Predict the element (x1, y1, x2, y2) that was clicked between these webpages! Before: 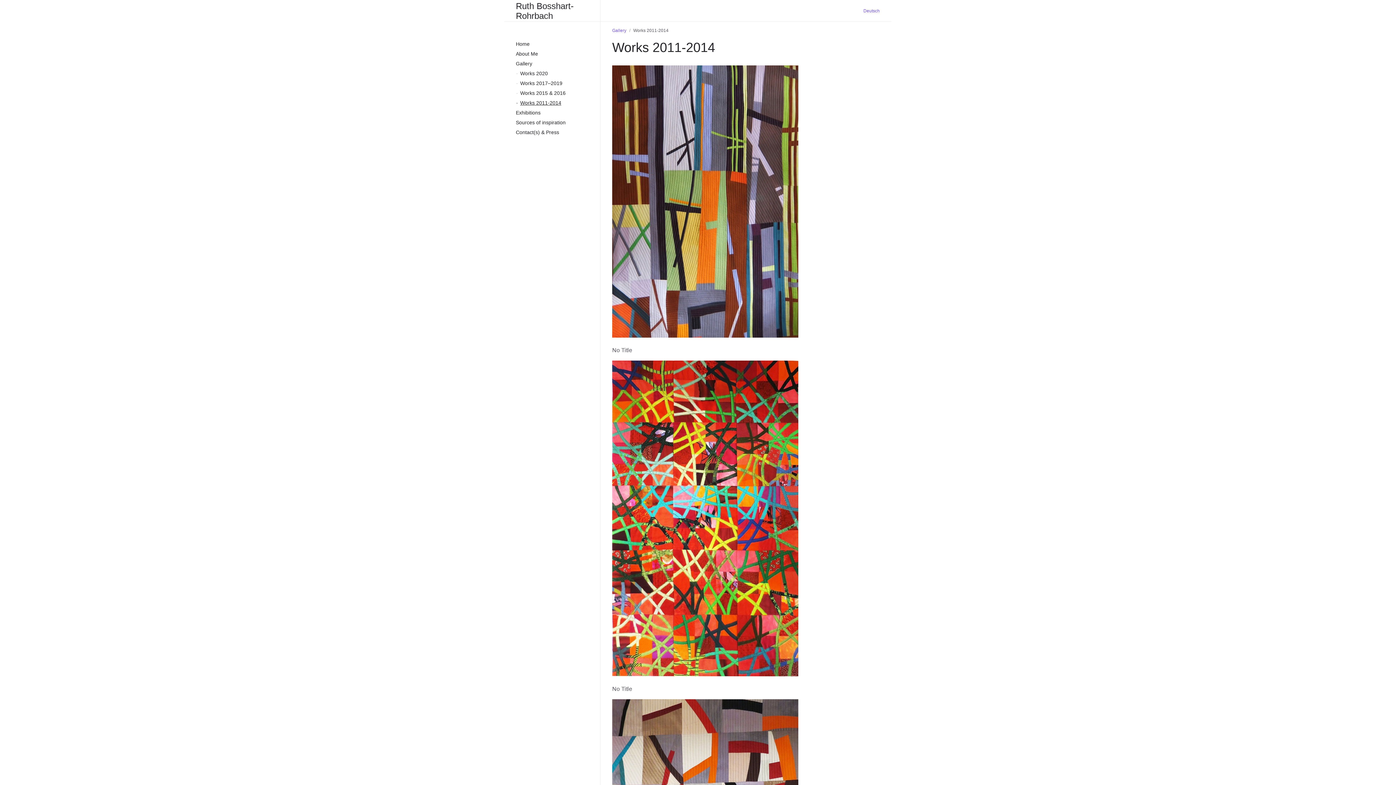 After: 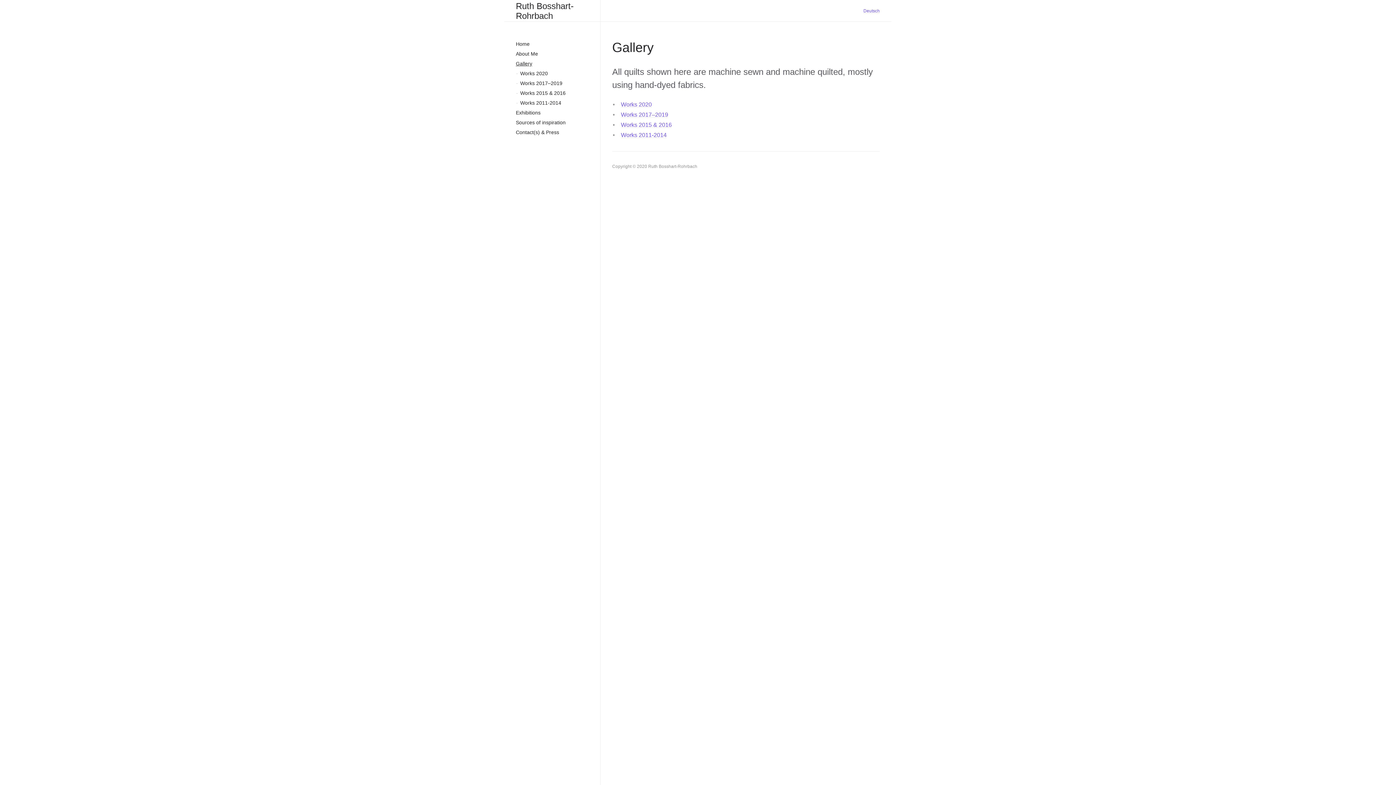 Action: label: Gallery bbox: (612, 28, 626, 33)